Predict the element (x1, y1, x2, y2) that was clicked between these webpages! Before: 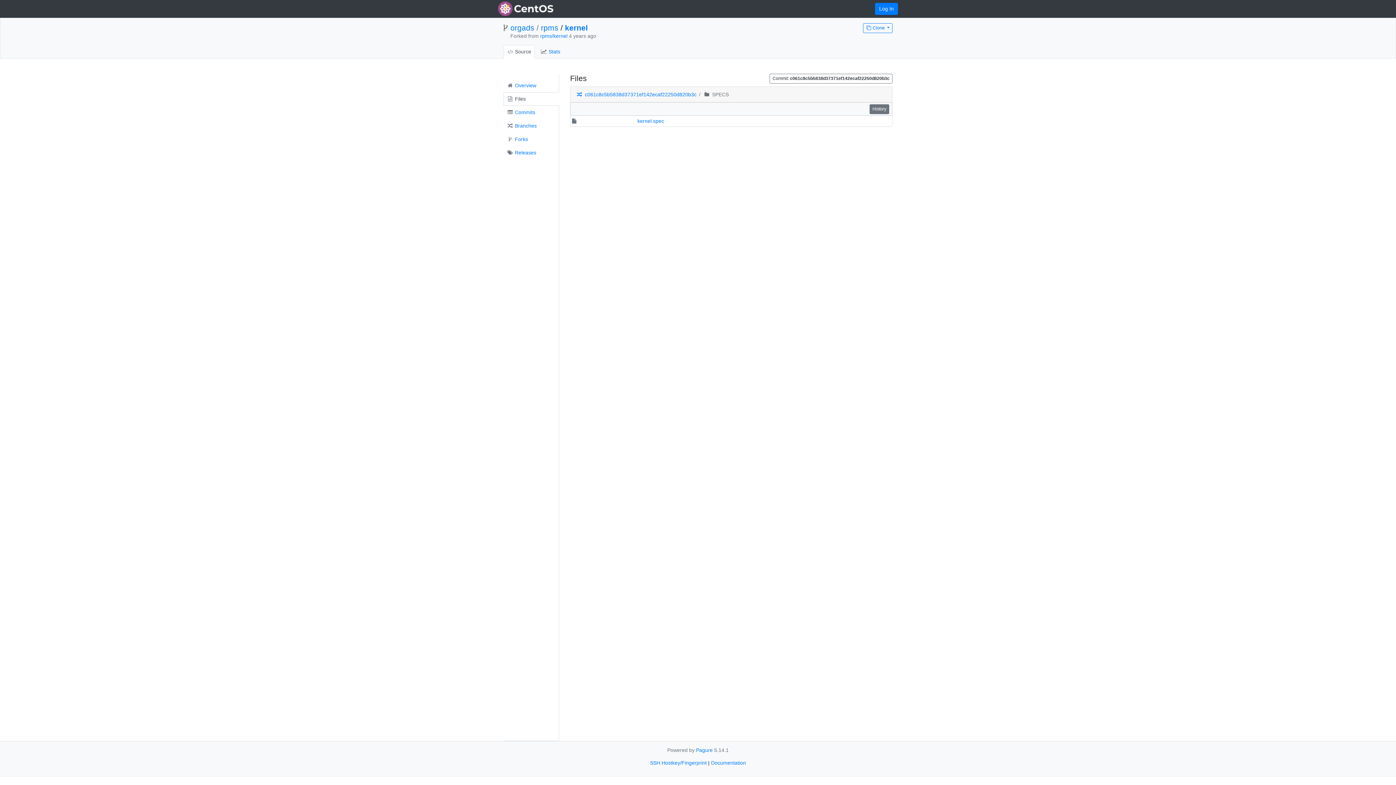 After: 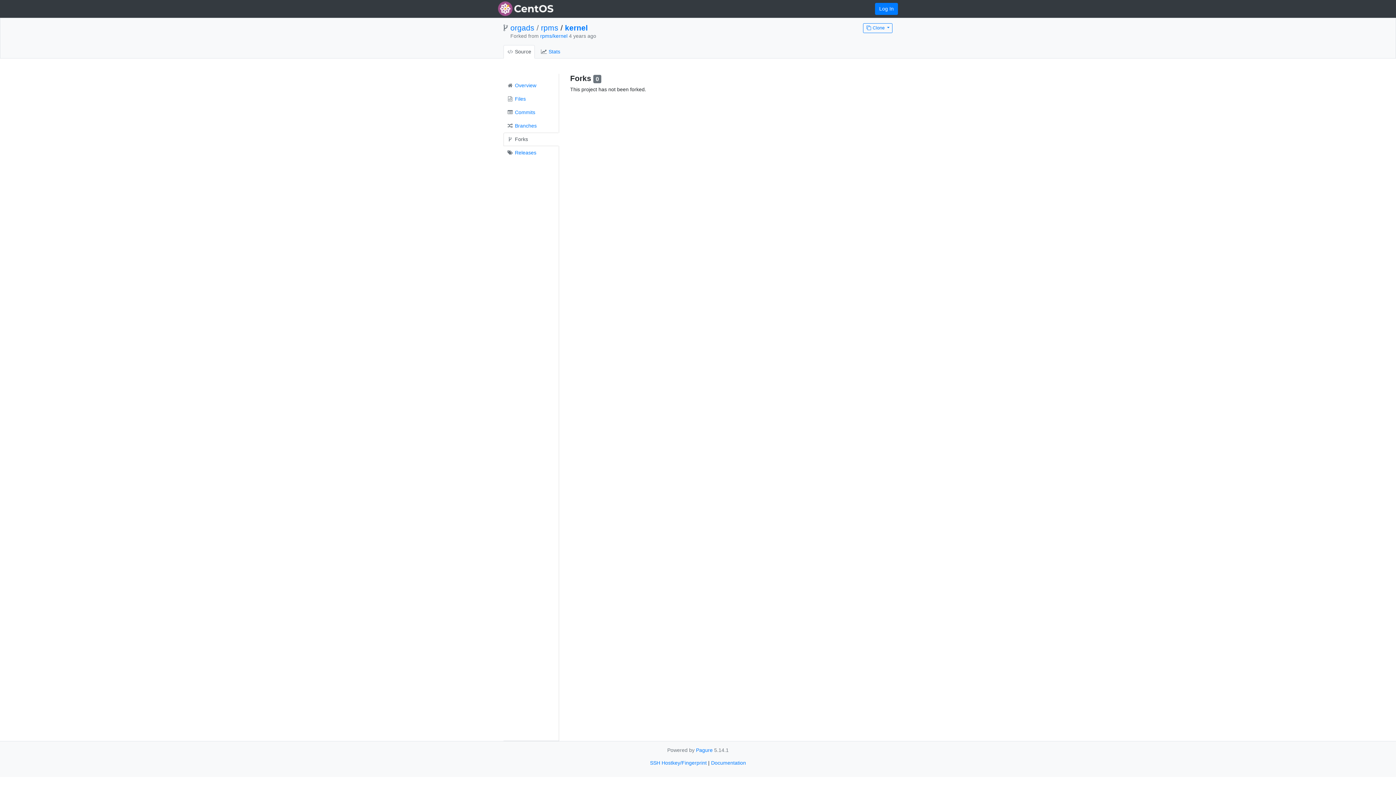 Action: label:  Forks bbox: (503, 132, 559, 146)